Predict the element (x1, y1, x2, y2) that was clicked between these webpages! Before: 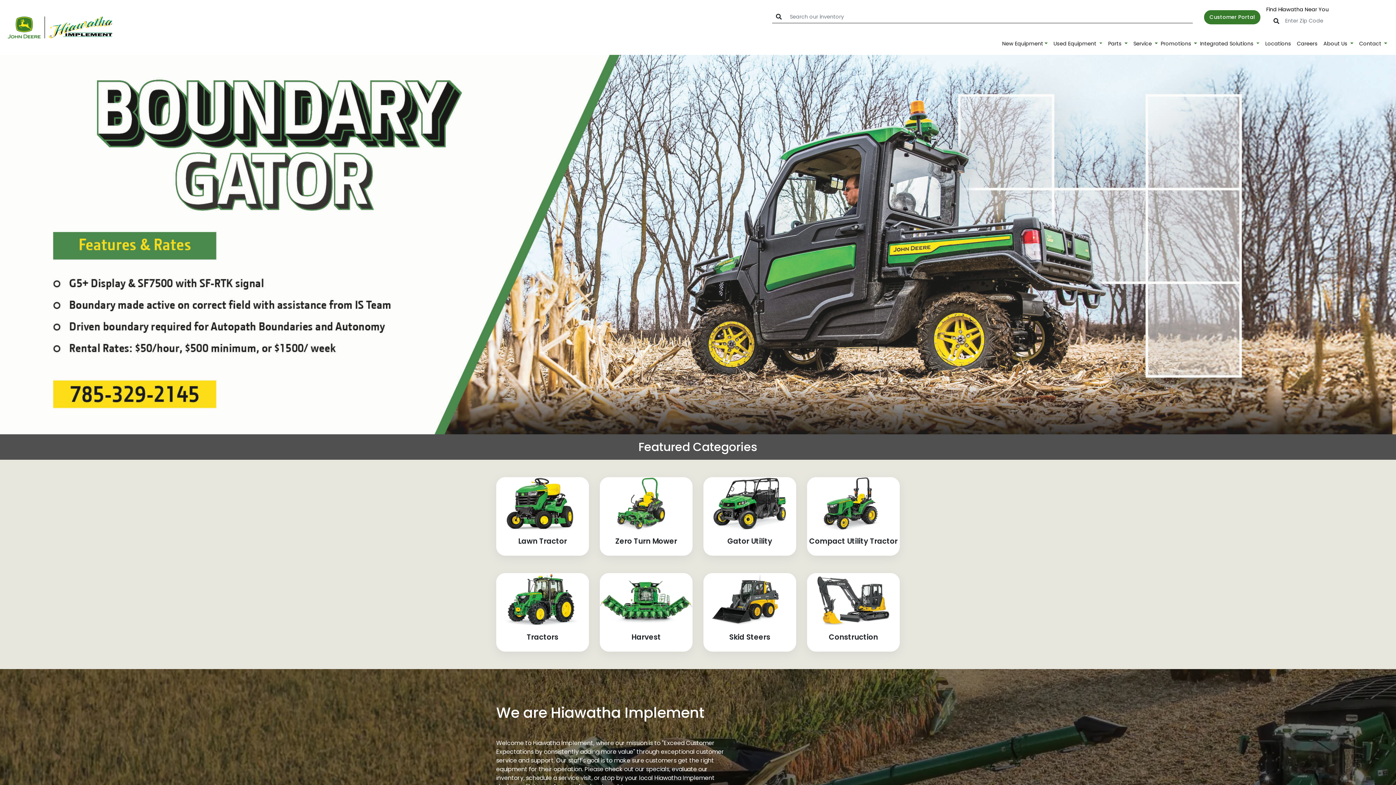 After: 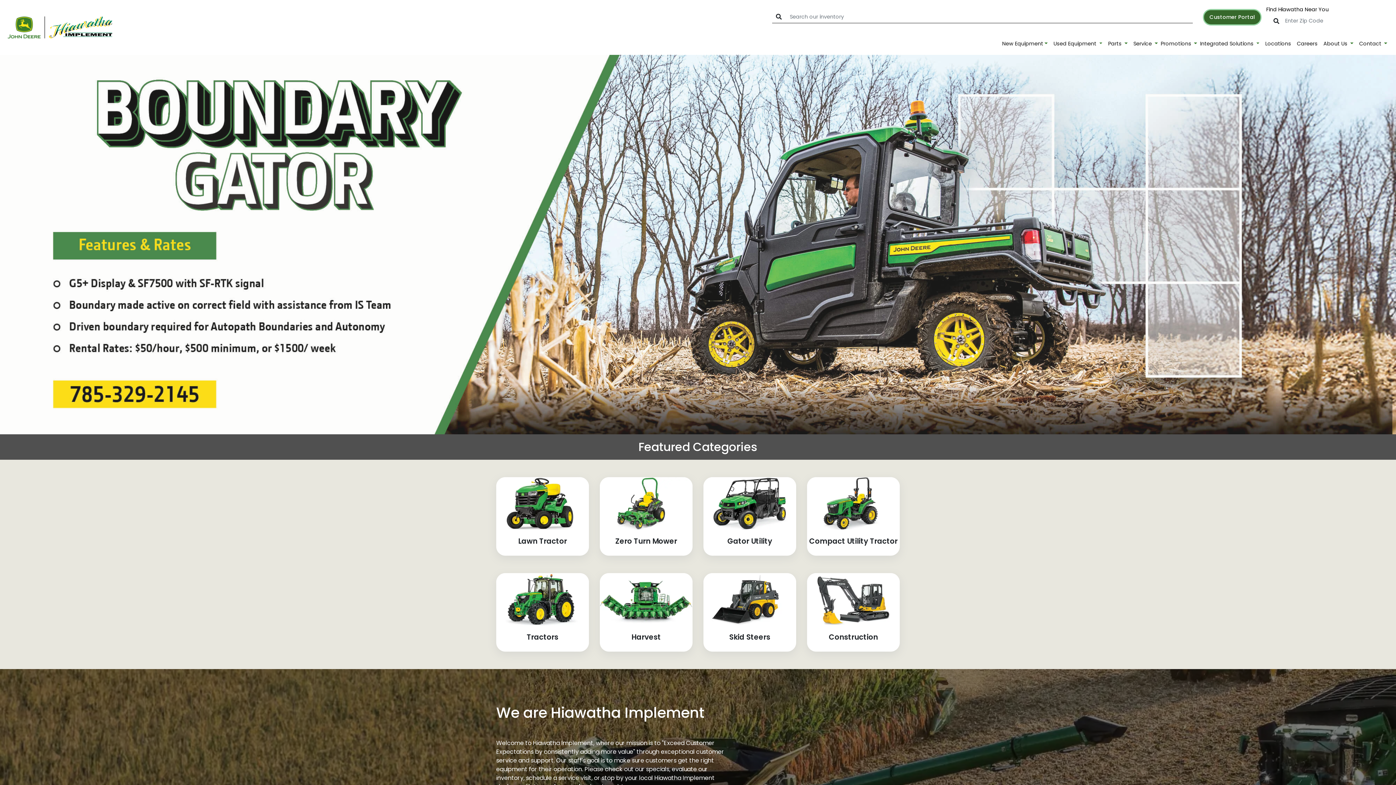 Action: bbox: (1198, 10, 1266, 24) label: Customer Portal